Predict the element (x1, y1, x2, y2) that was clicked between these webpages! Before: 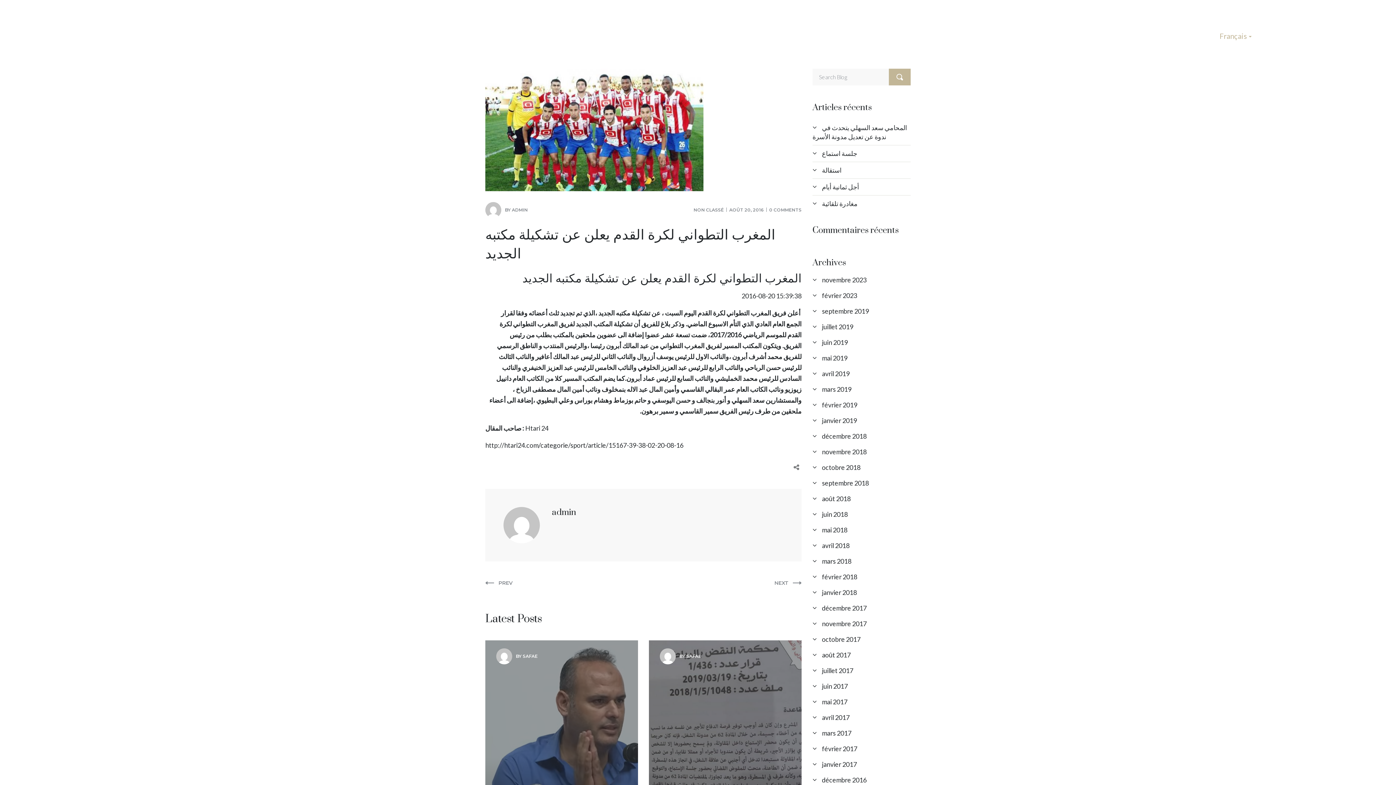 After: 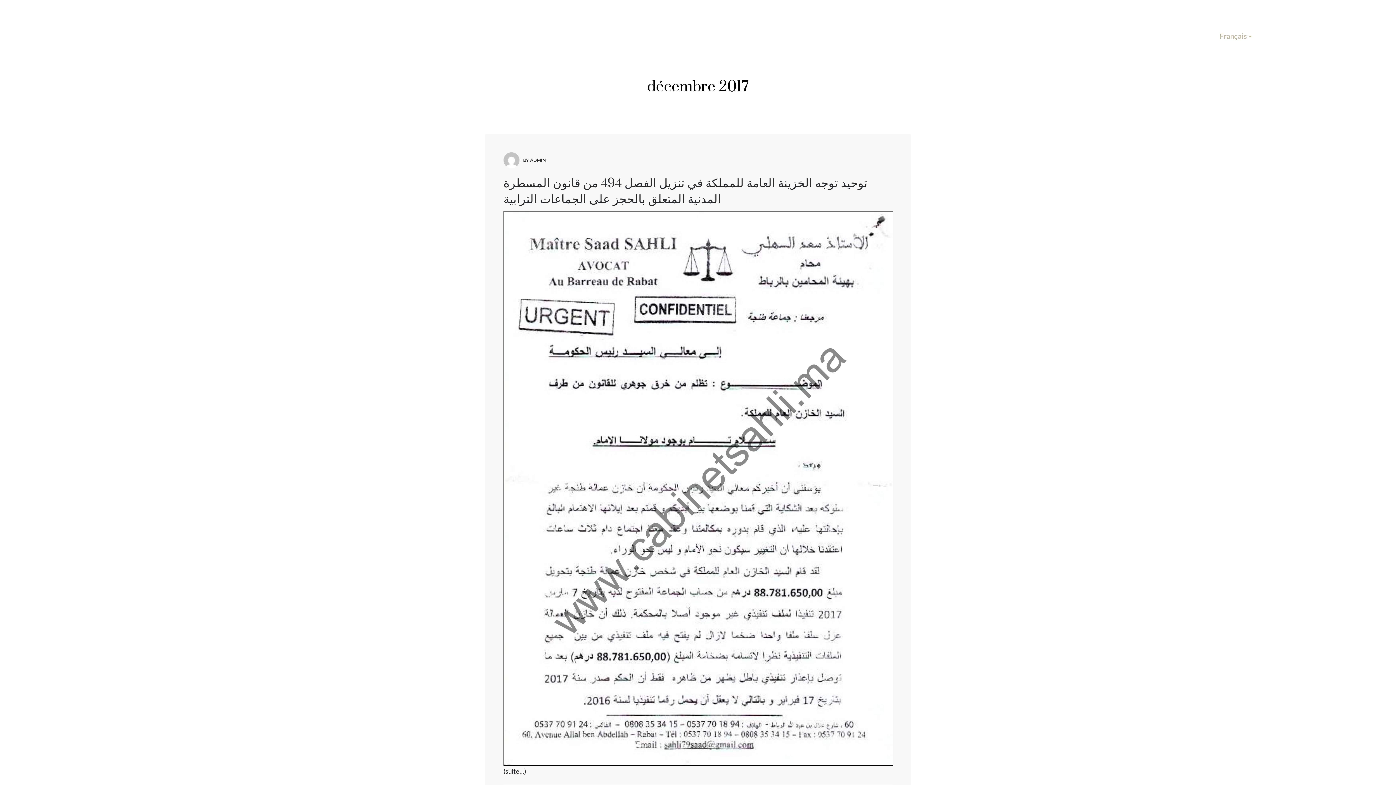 Action: label: décembre 2017 bbox: (812, 604, 868, 612)